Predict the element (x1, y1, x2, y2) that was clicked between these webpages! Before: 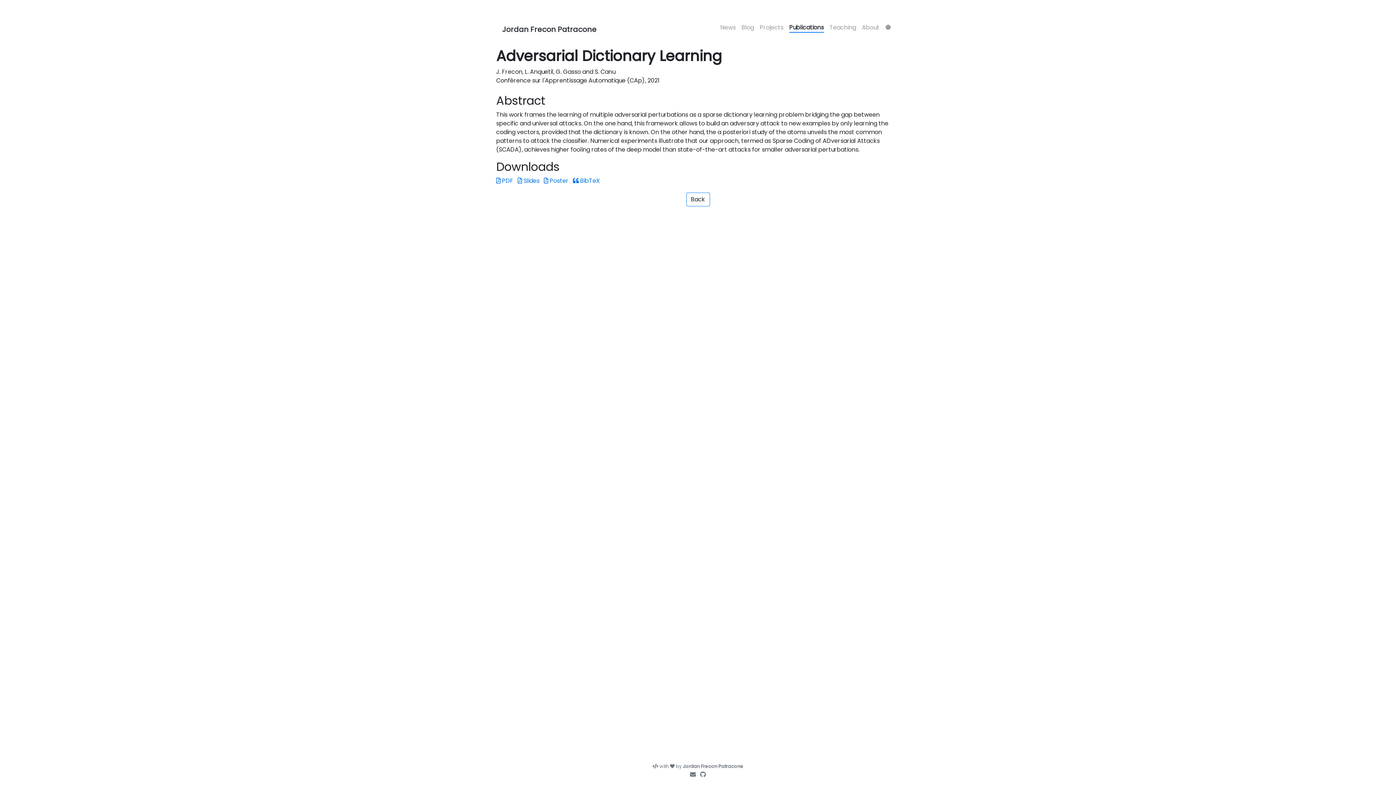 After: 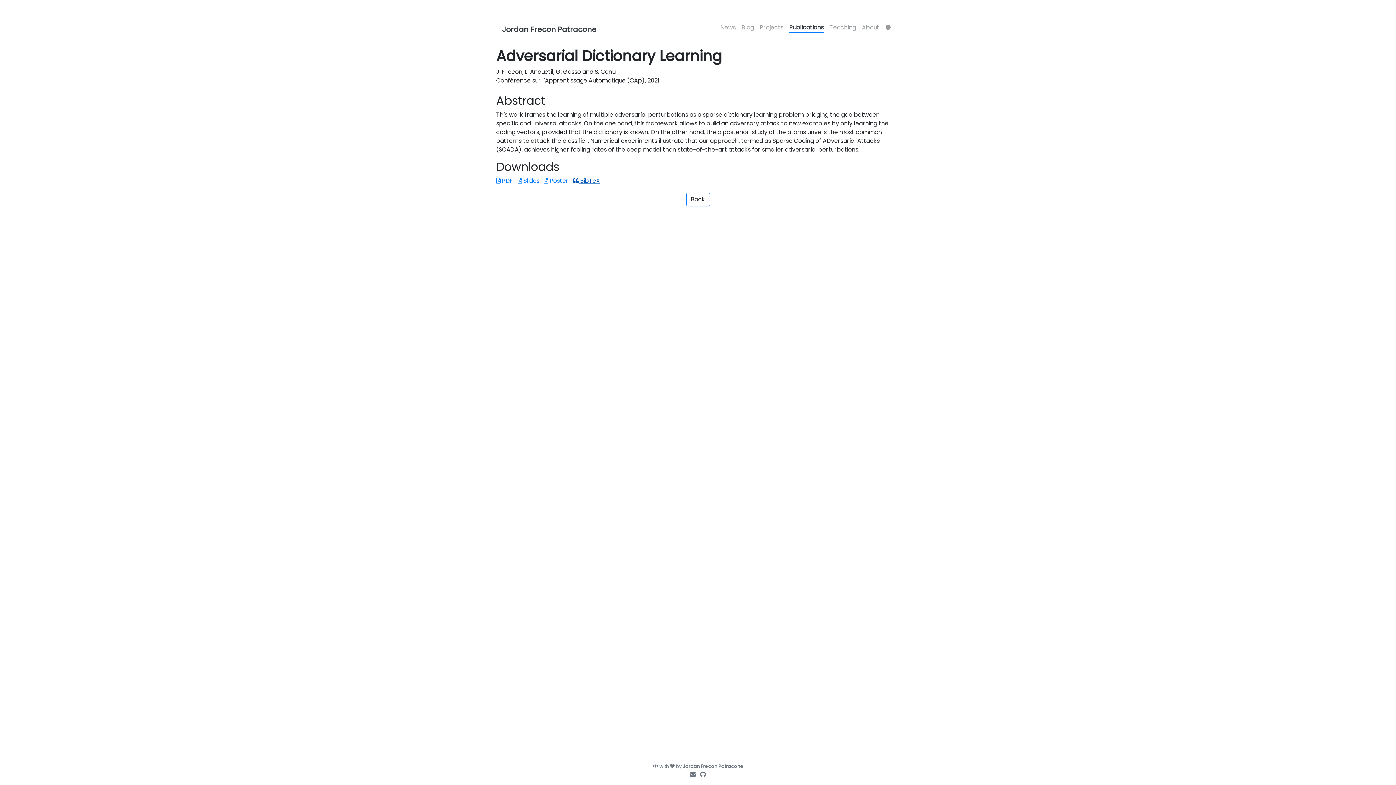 Action: bbox: (573, 176, 600, 185) label:  BibTeX